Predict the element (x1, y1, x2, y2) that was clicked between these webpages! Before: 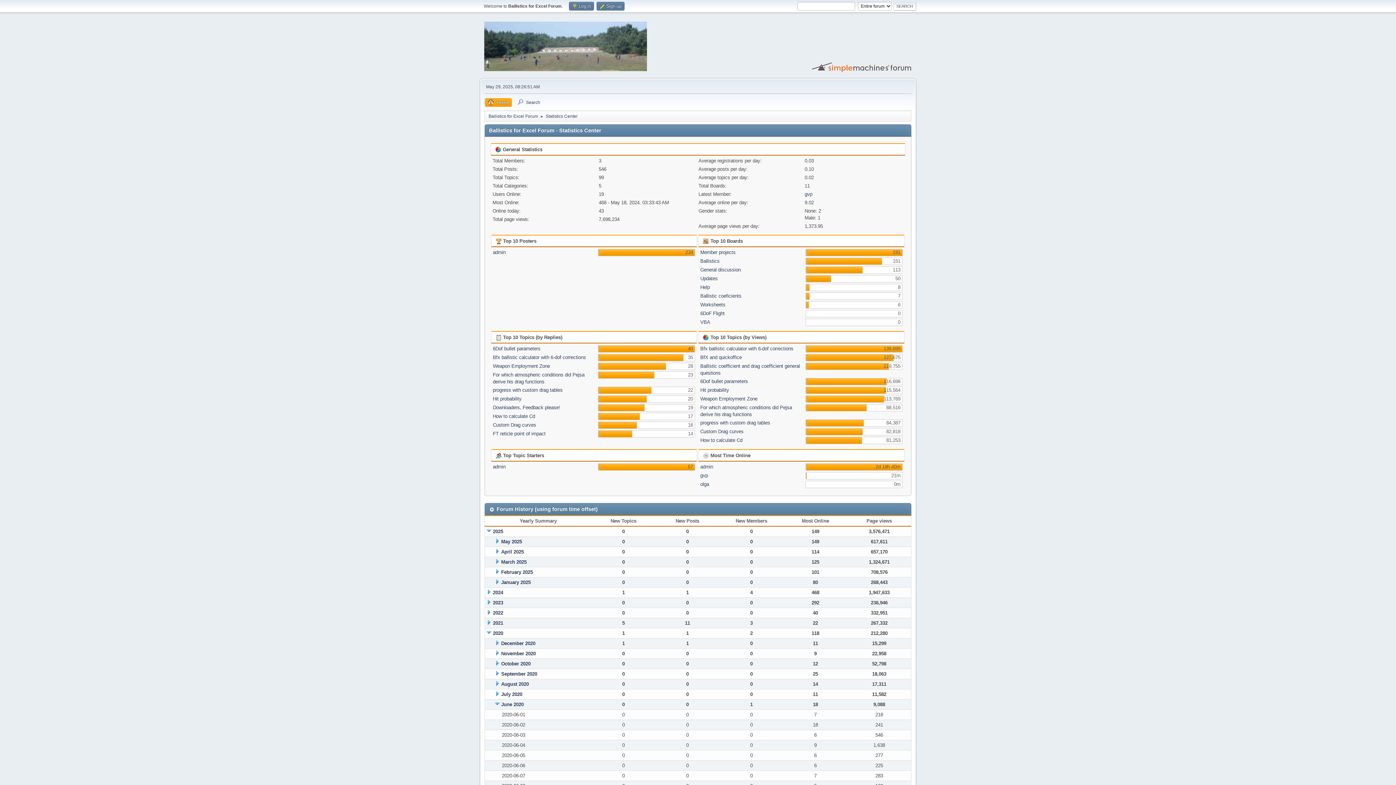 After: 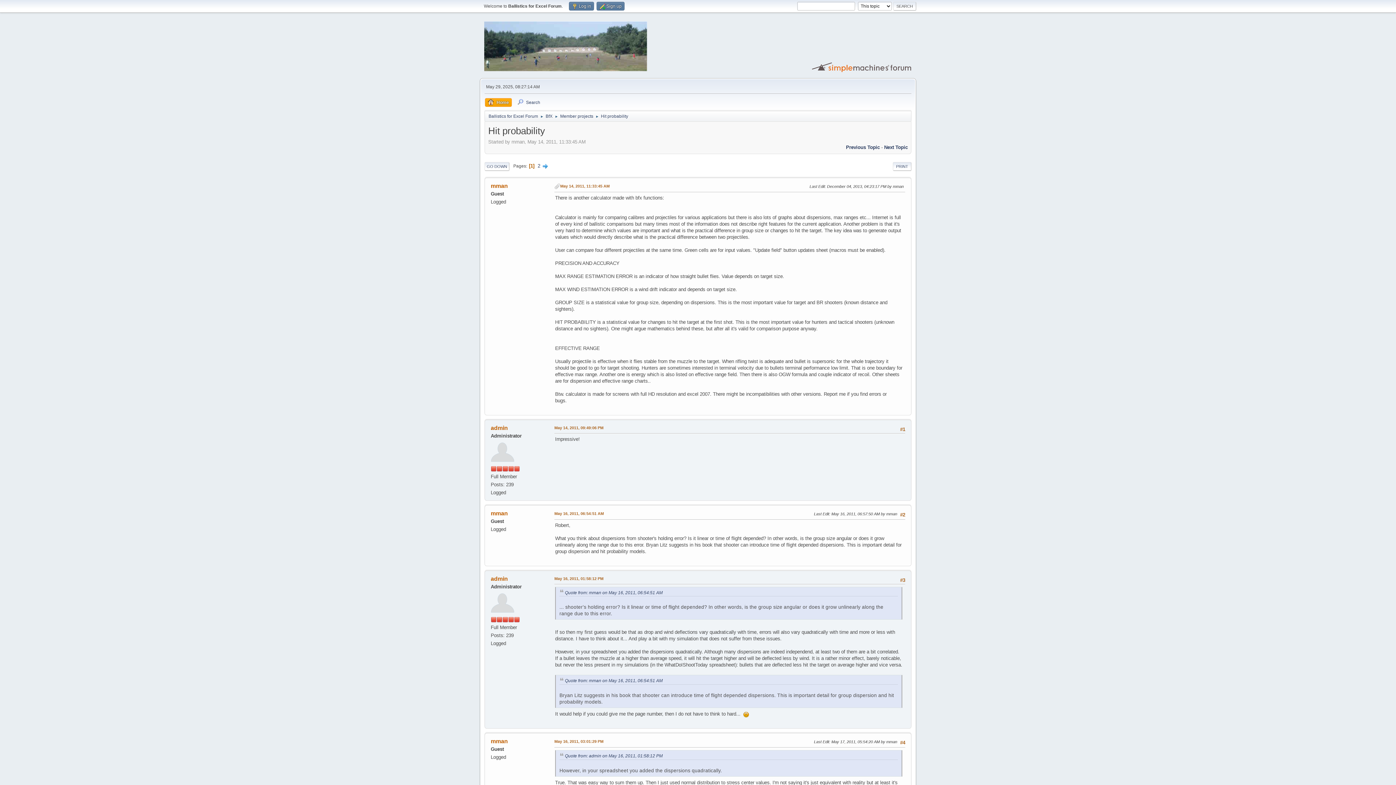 Action: label: Hit probability bbox: (493, 396, 521, 401)